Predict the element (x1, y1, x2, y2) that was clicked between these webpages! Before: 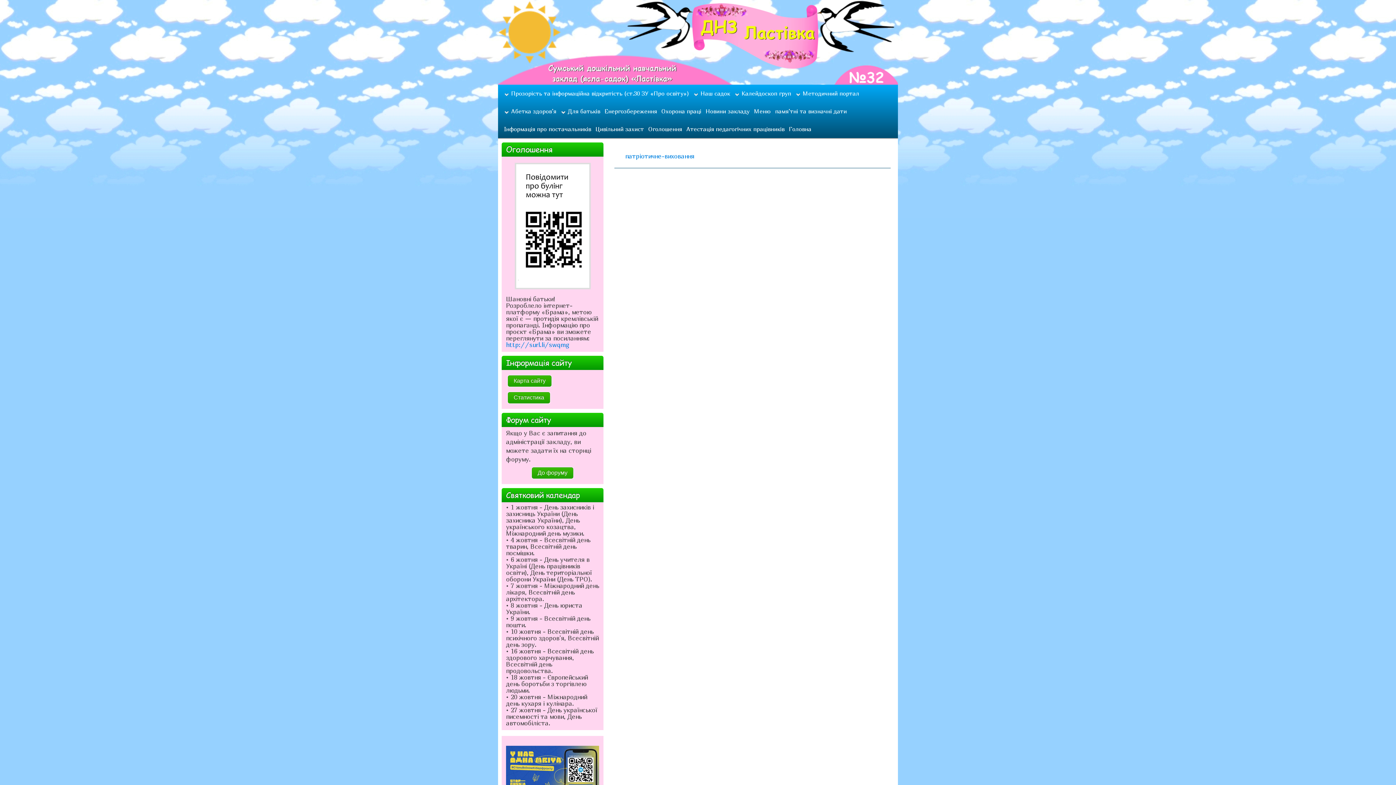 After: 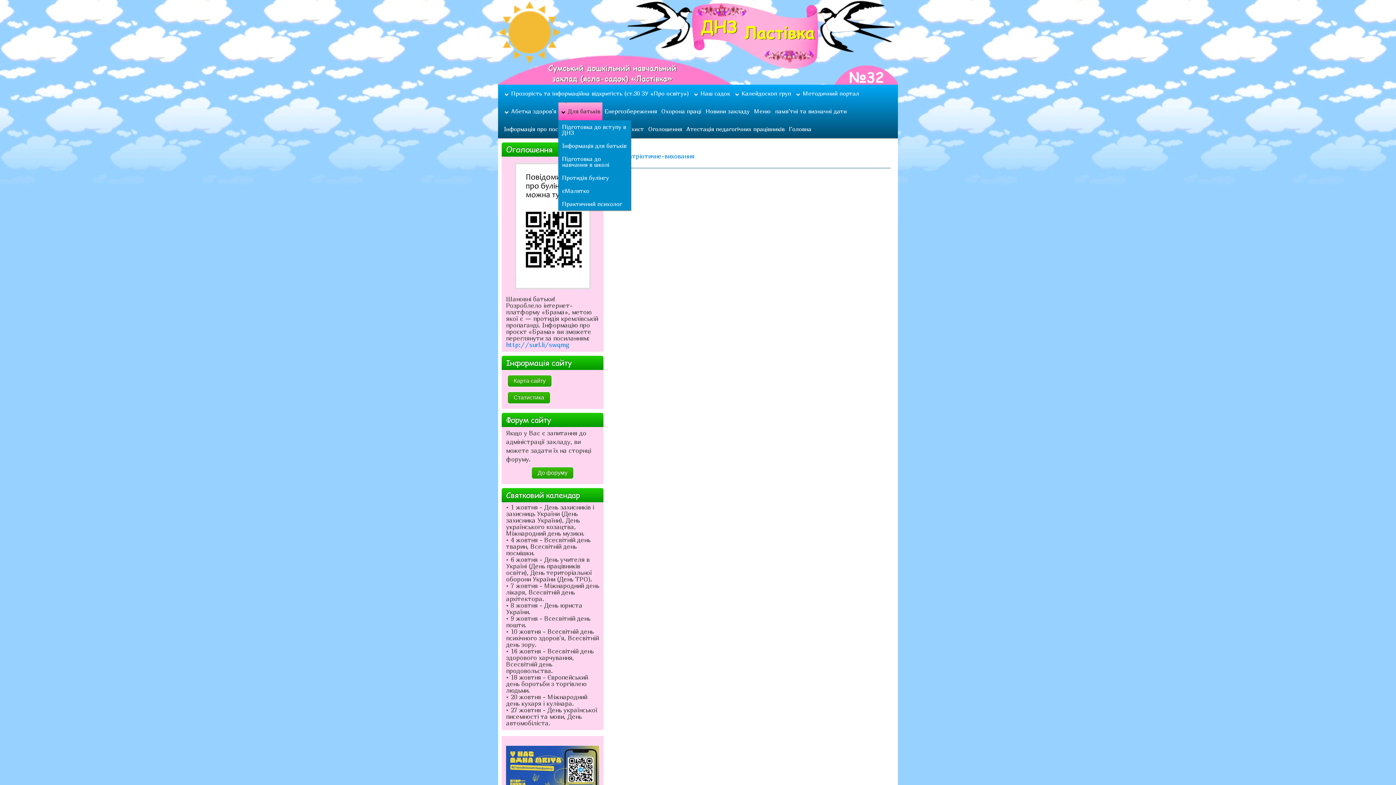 Action: bbox: (558, 102, 602, 120) label: Для батьків